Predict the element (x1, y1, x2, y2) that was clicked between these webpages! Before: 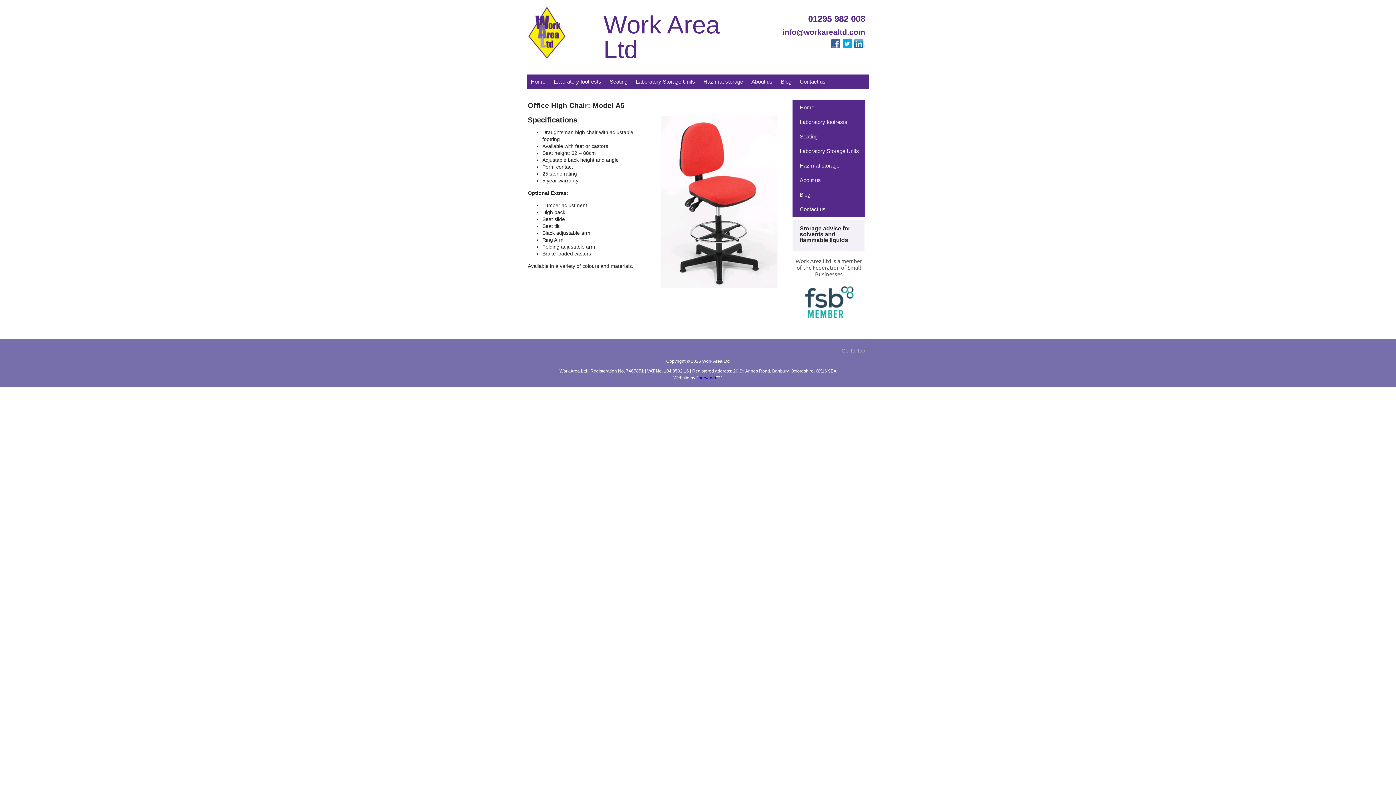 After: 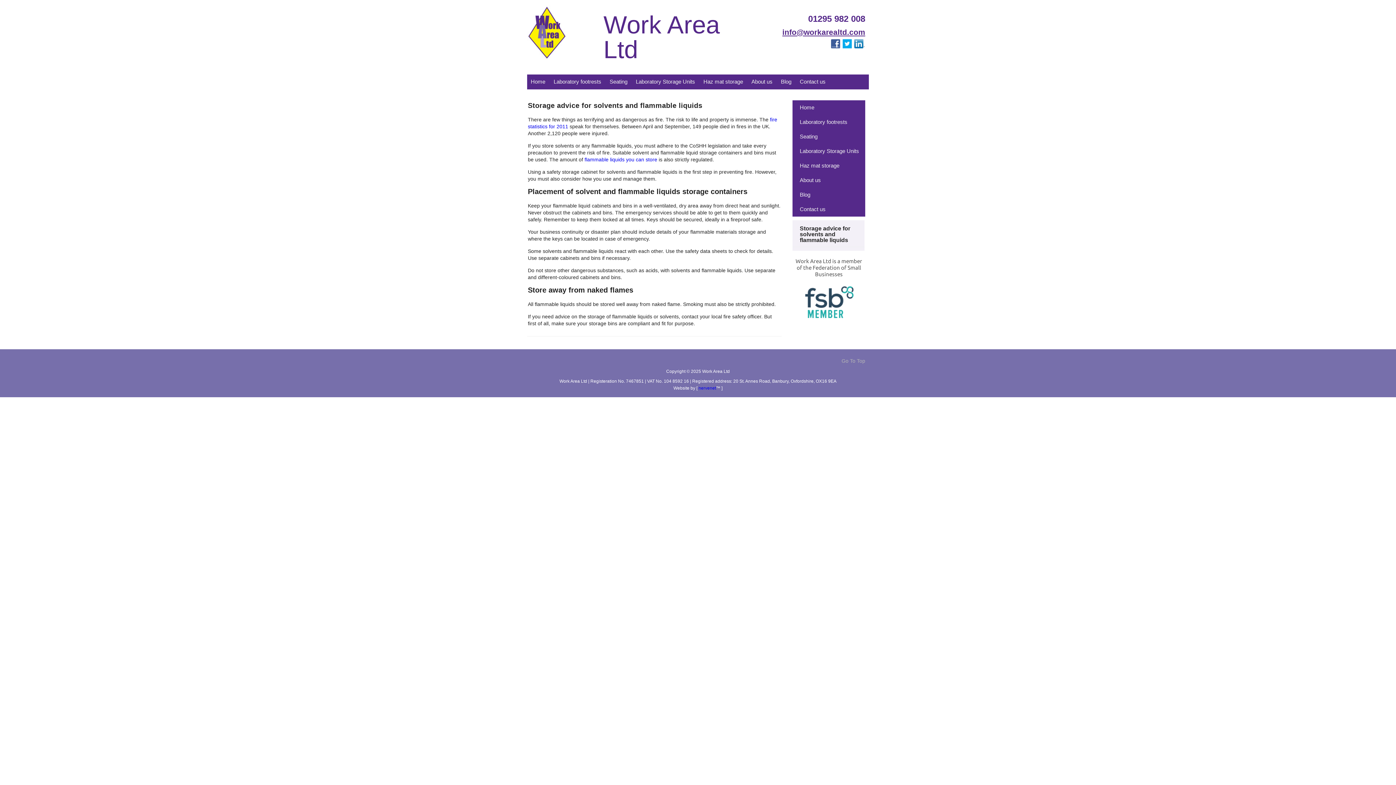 Action: label: Storage advice for solvents and flammable liquids bbox: (800, 225, 850, 243)